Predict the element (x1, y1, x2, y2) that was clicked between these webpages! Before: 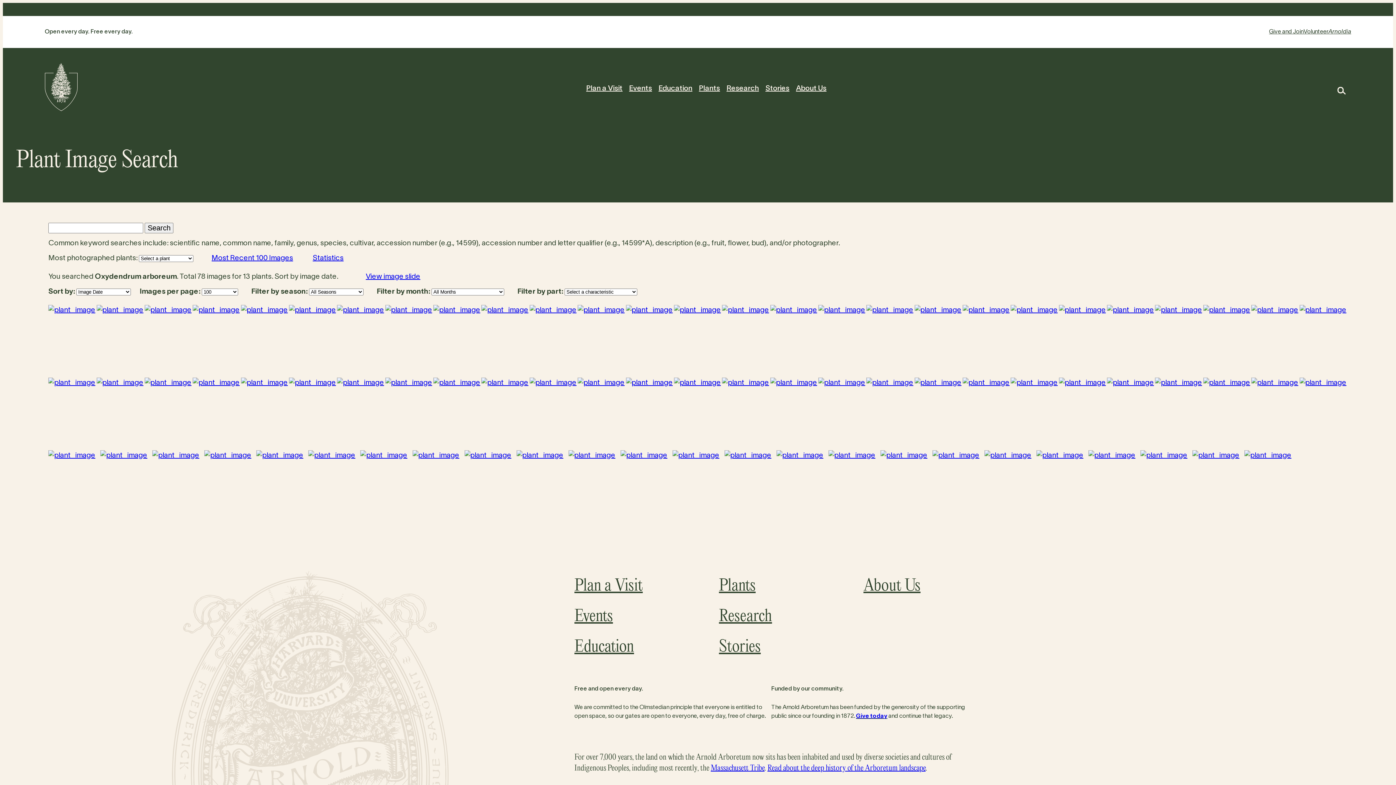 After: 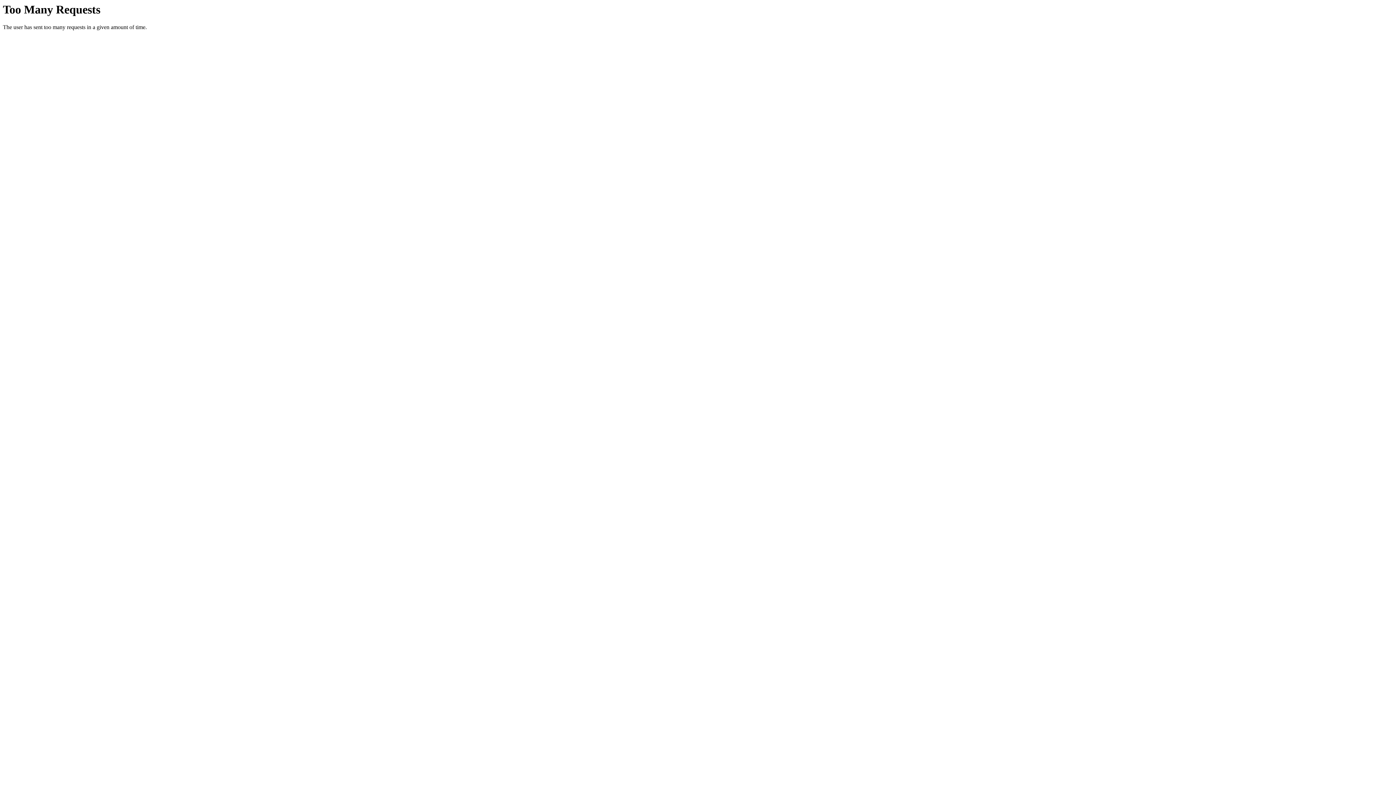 Action: bbox: (710, 764, 764, 772) label: Massachusett Tribe